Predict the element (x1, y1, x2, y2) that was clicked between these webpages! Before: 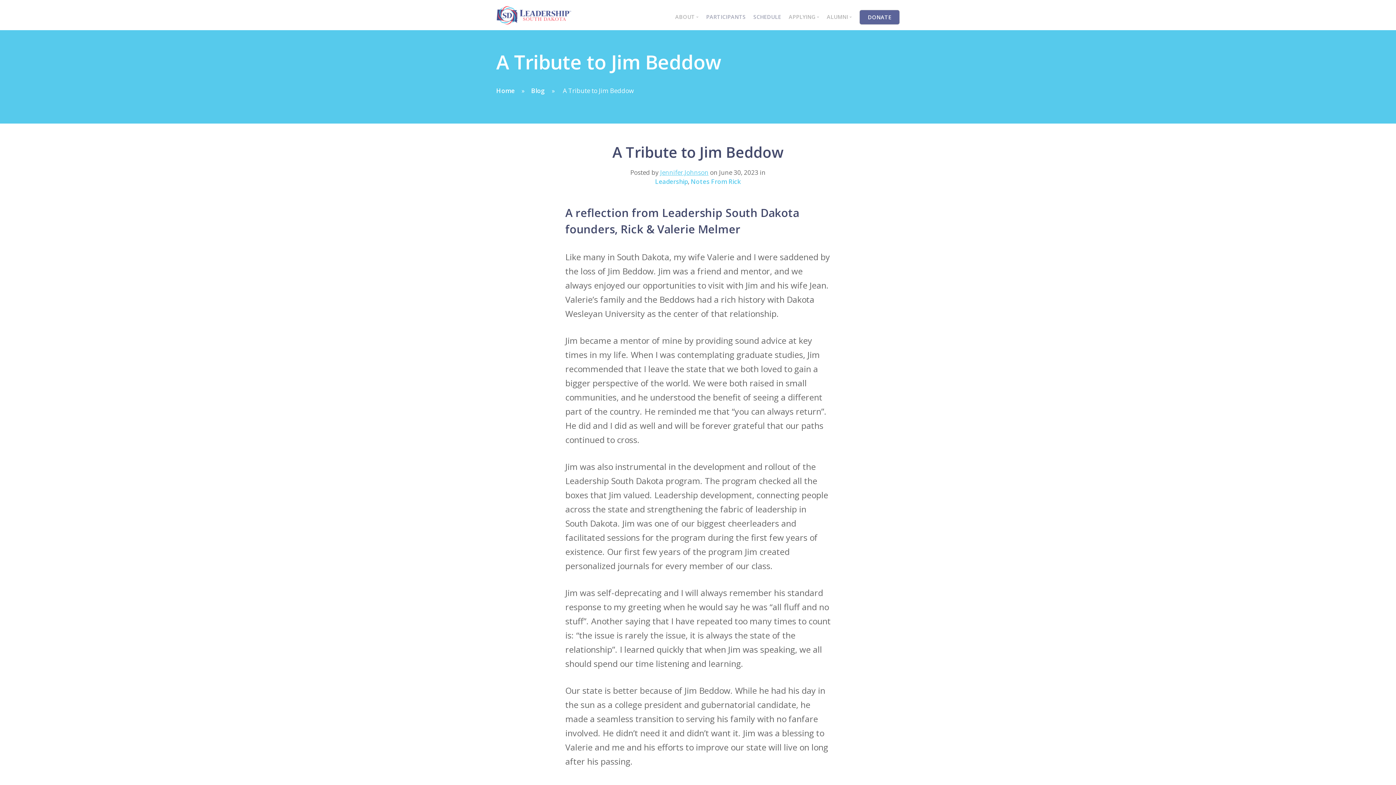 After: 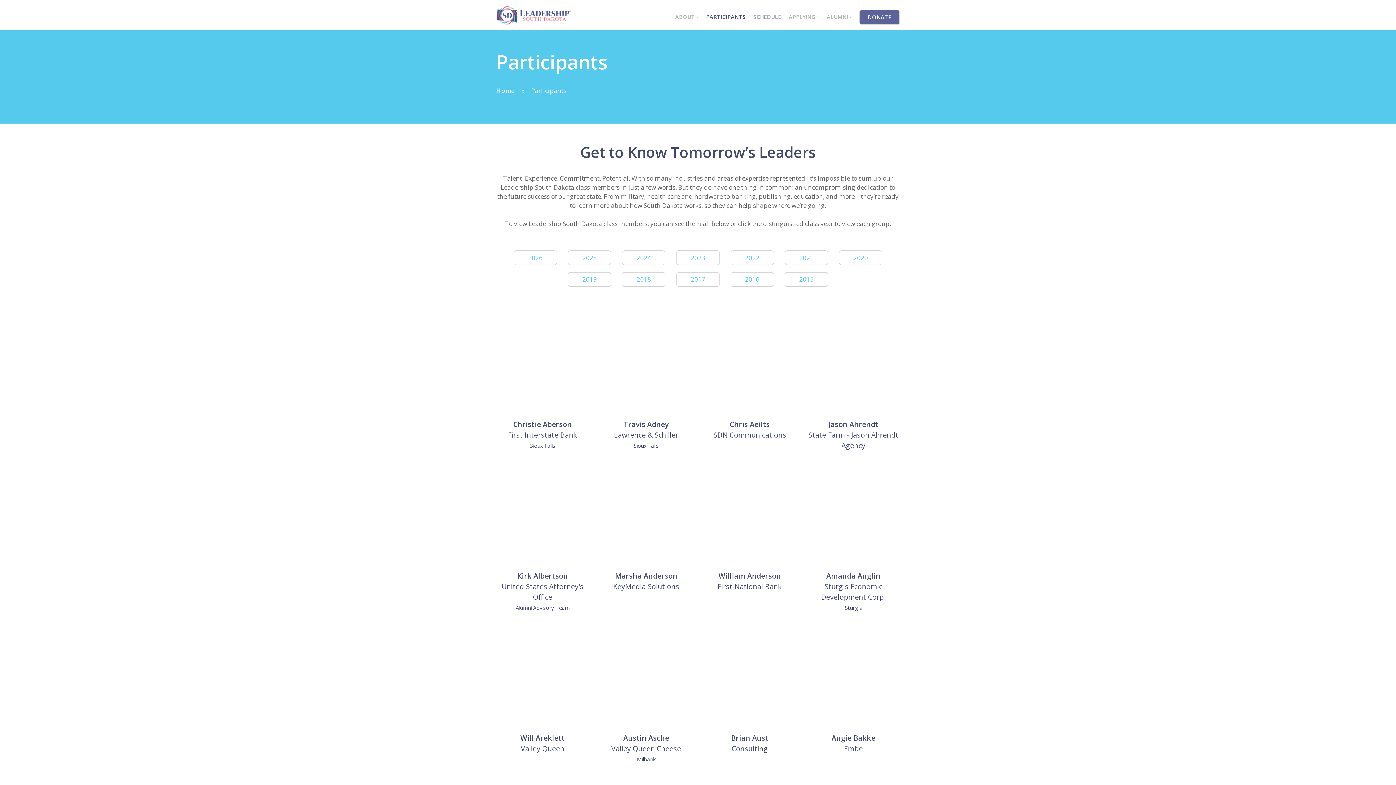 Action: label: PARTICIPANTS bbox: (706, 13, 745, 20)